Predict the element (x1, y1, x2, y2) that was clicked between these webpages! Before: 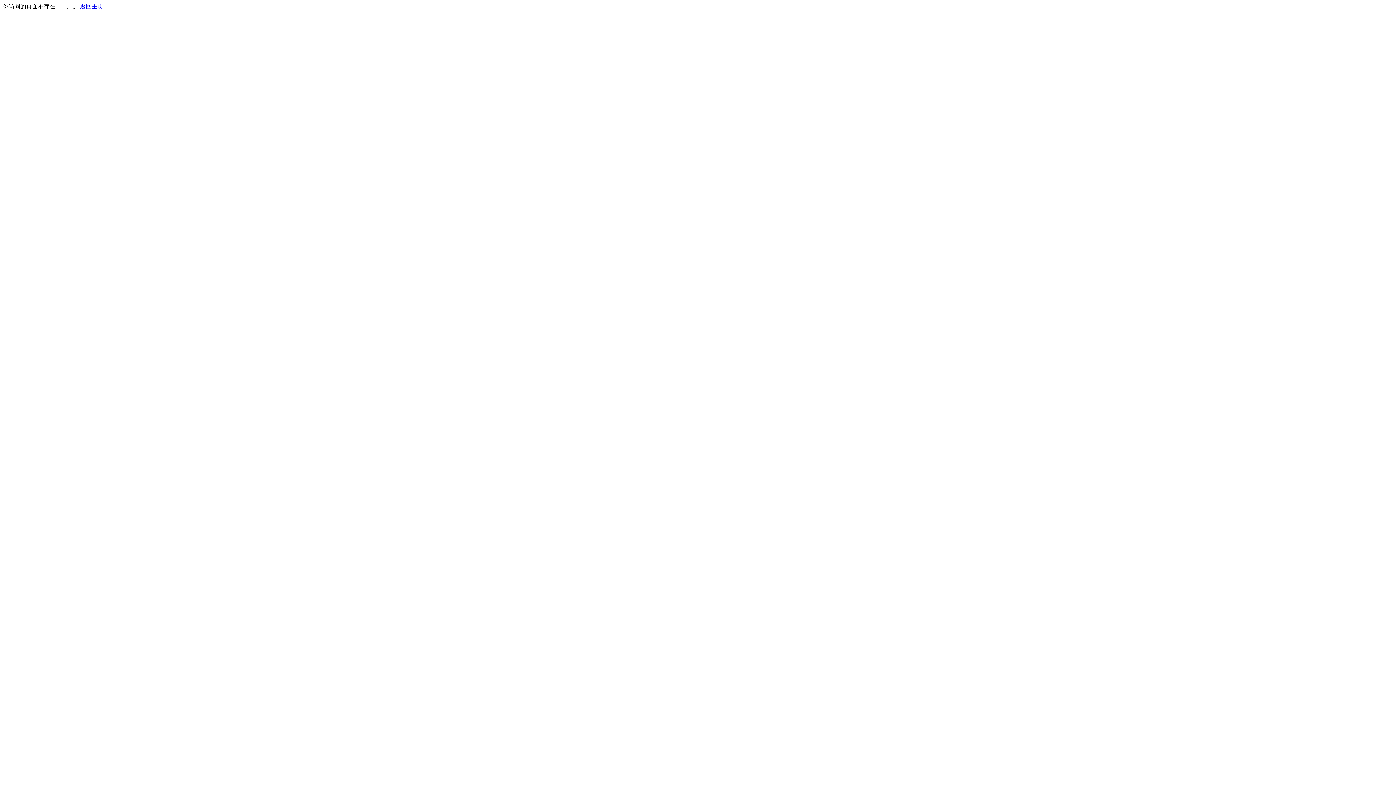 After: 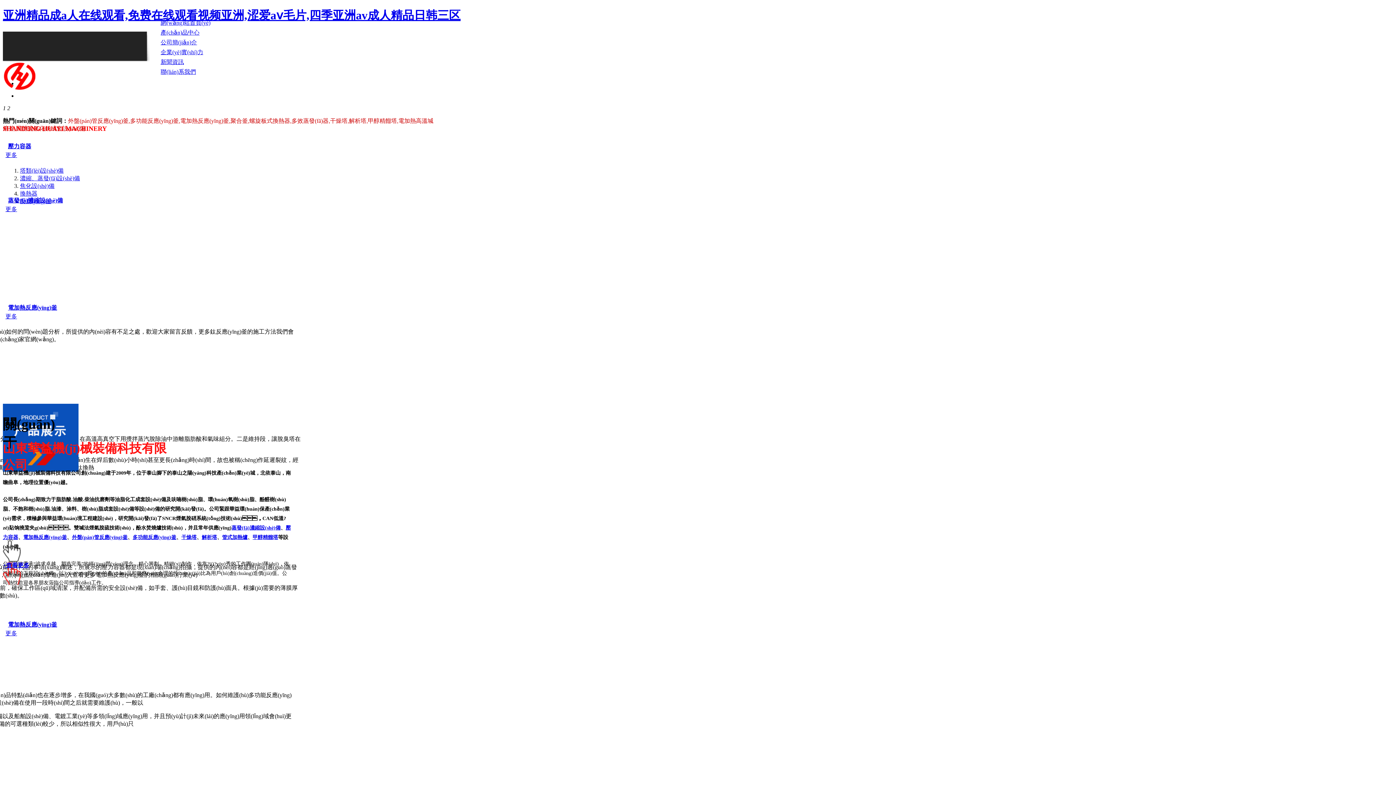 Action: label: 返回主页 bbox: (80, 3, 103, 9)